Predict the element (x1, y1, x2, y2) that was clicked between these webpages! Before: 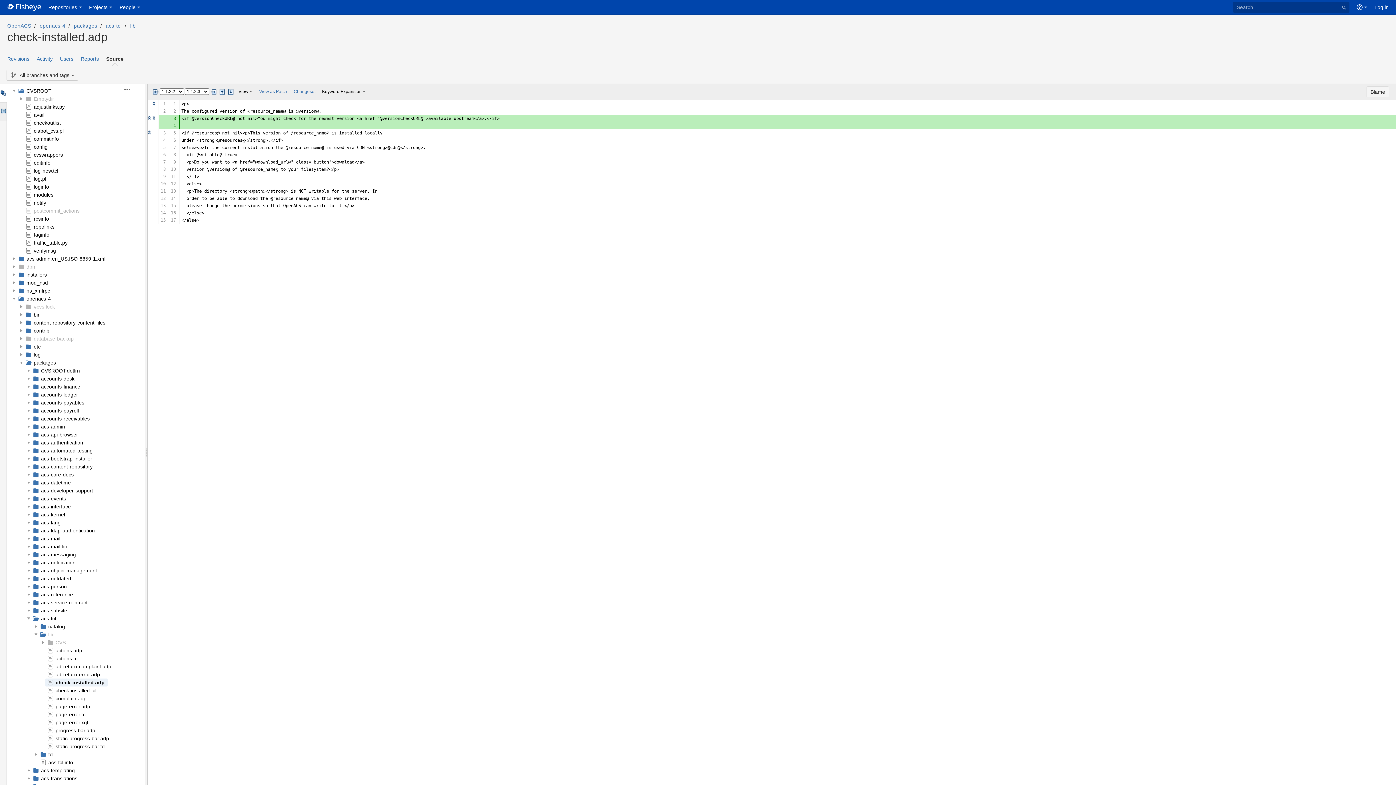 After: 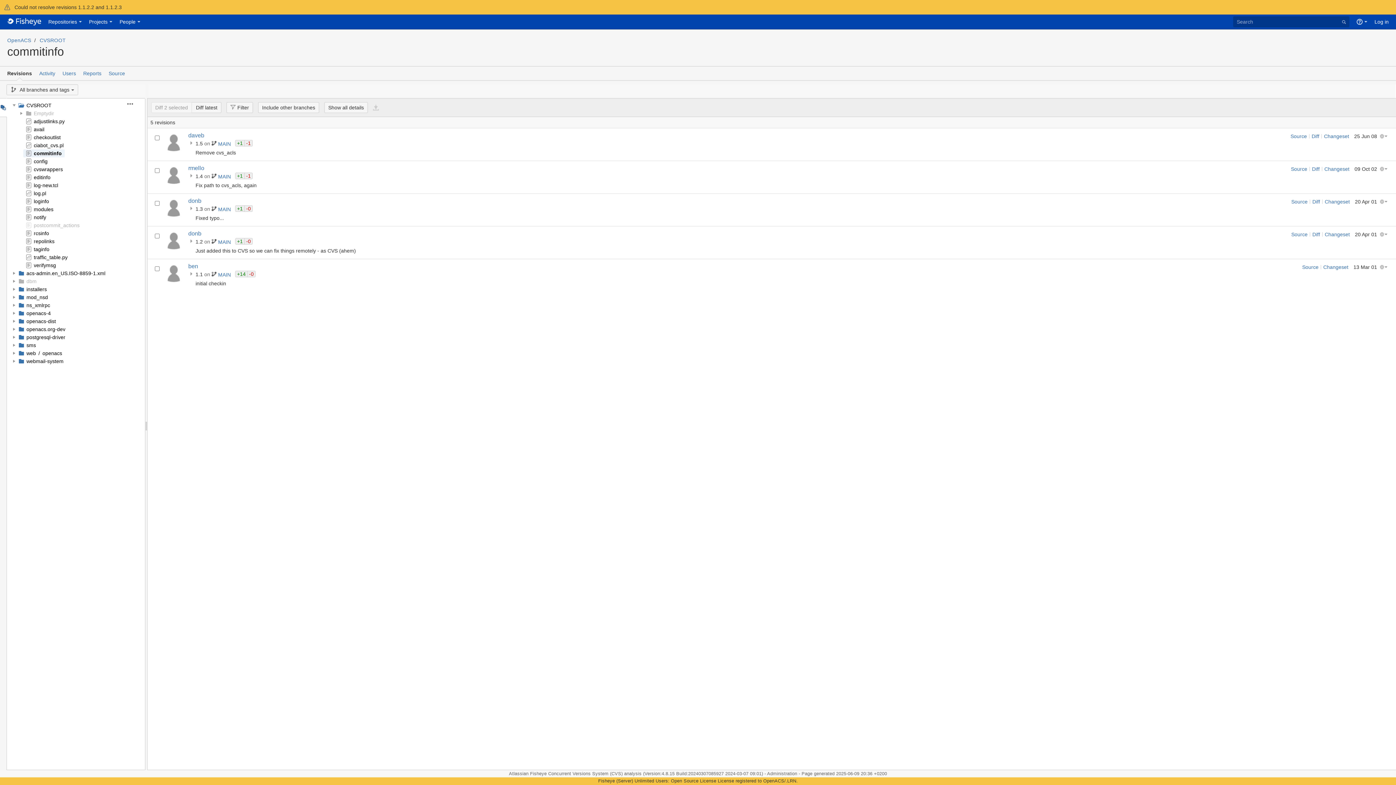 Action: bbox: (33, 136, 58, 141) label: commitinfo